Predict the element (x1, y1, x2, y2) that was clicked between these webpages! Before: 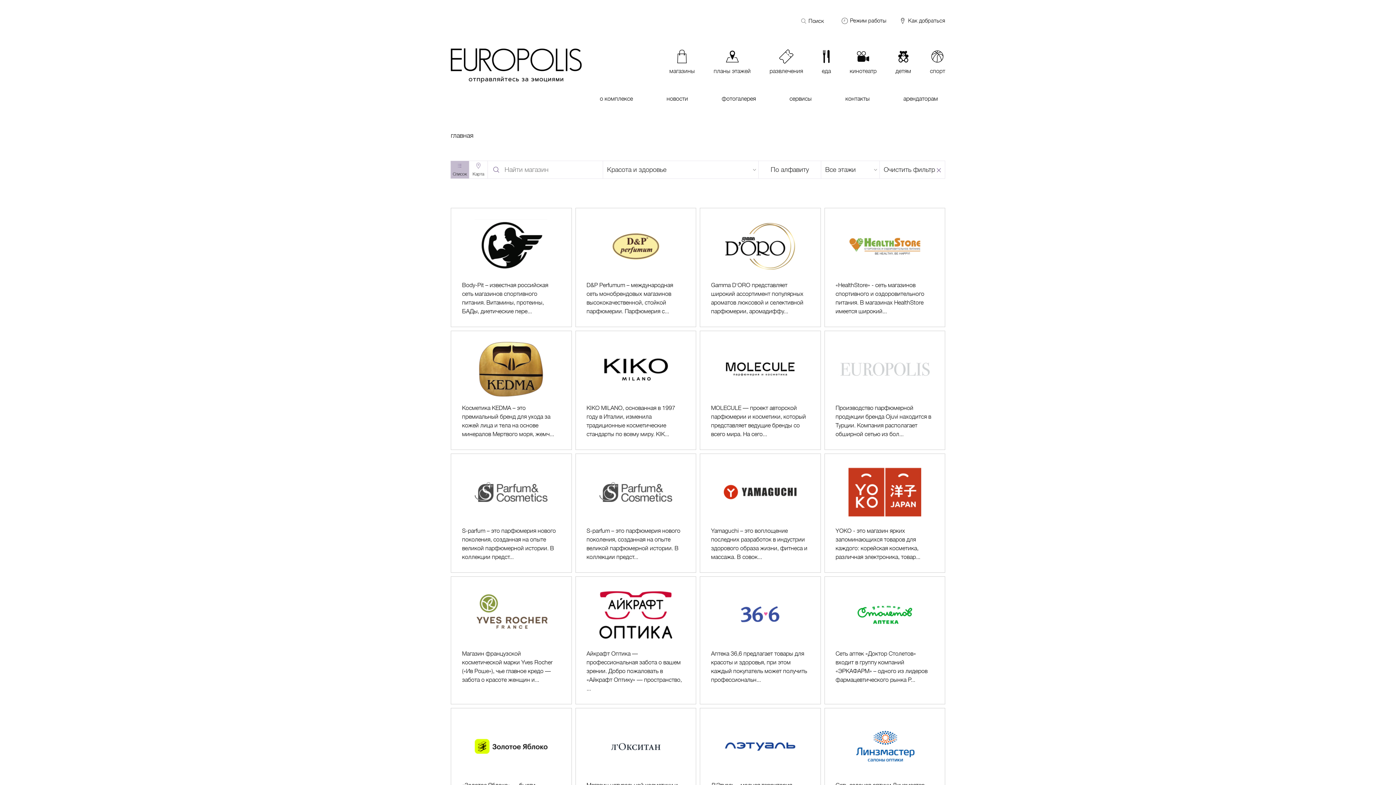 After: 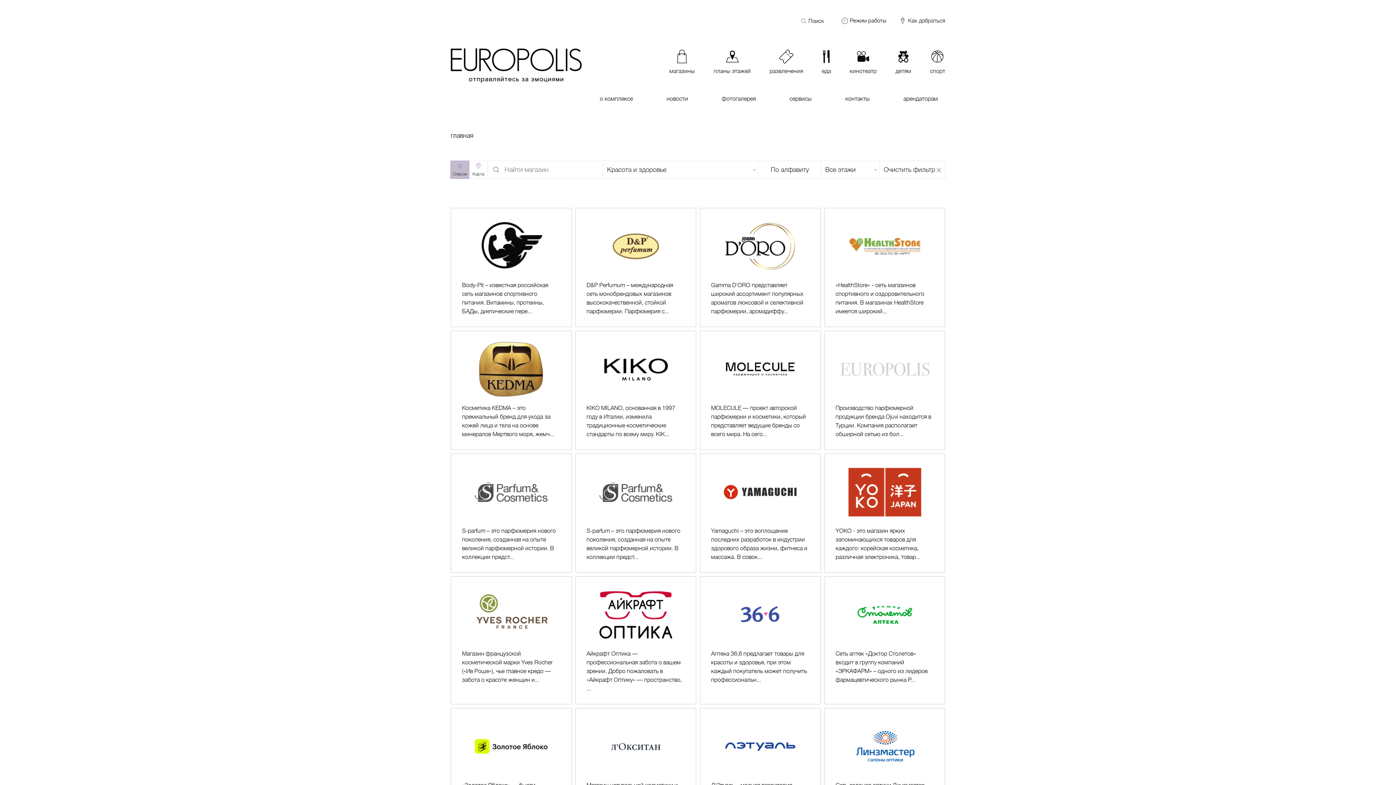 Action: bbox: (450, 161, 469, 178) label: Список